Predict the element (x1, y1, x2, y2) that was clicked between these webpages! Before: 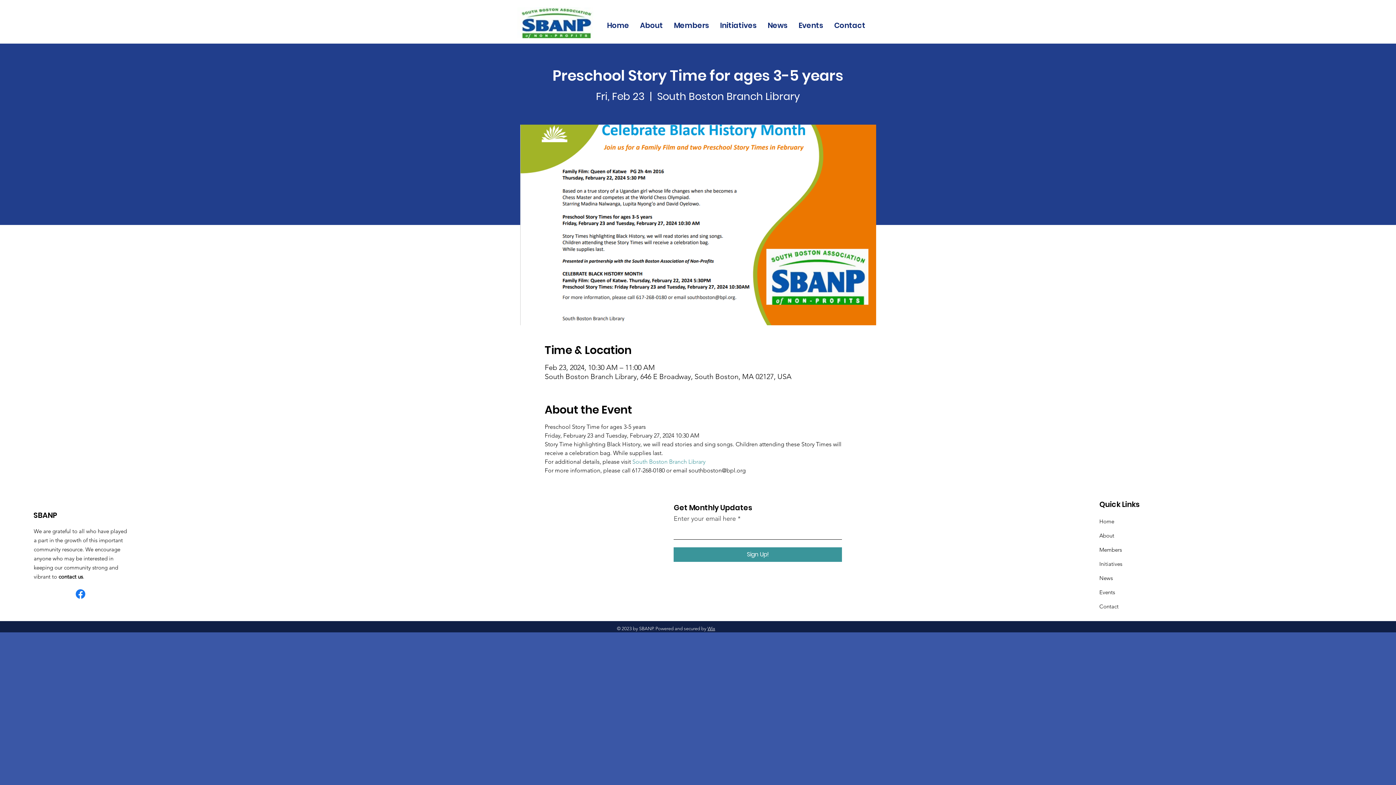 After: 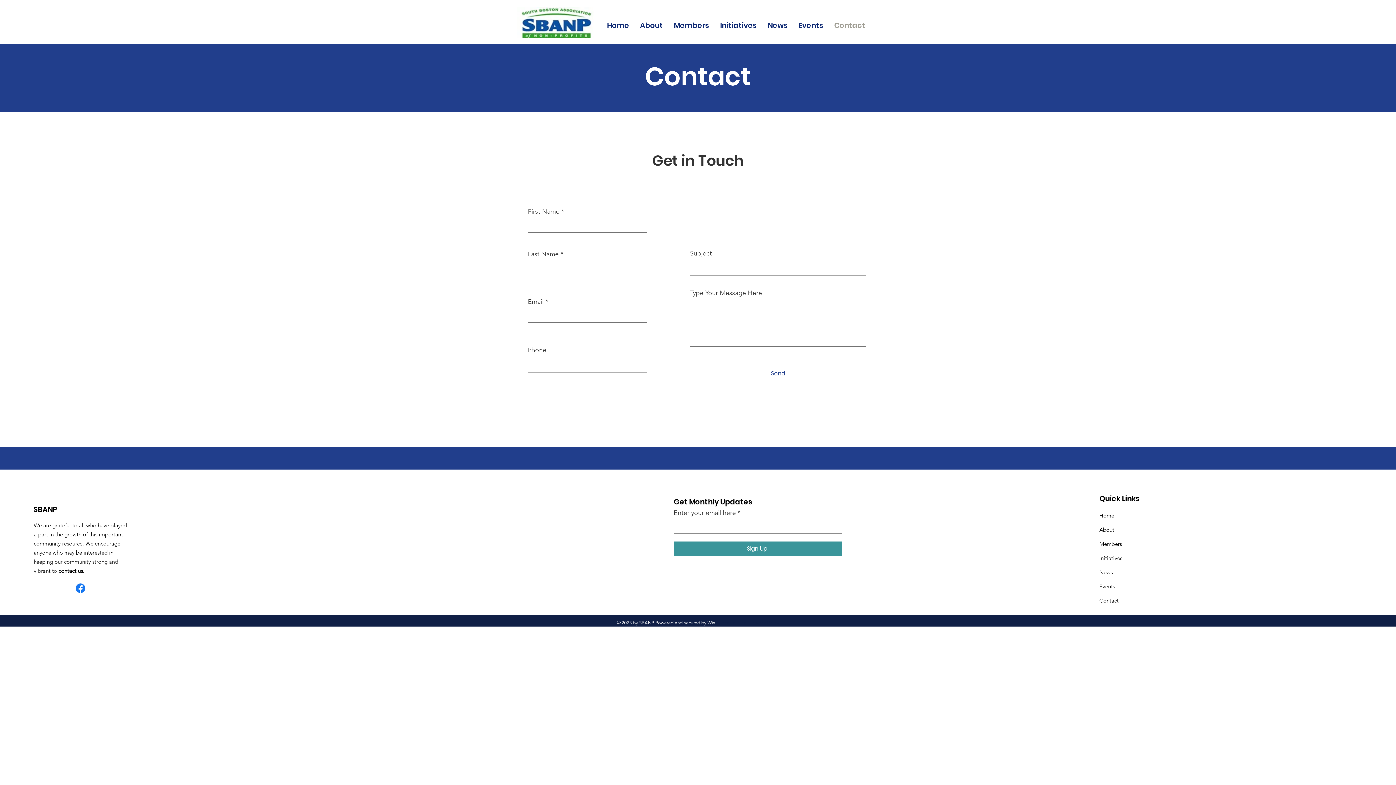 Action: bbox: (58, 573, 82, 580) label: contact us